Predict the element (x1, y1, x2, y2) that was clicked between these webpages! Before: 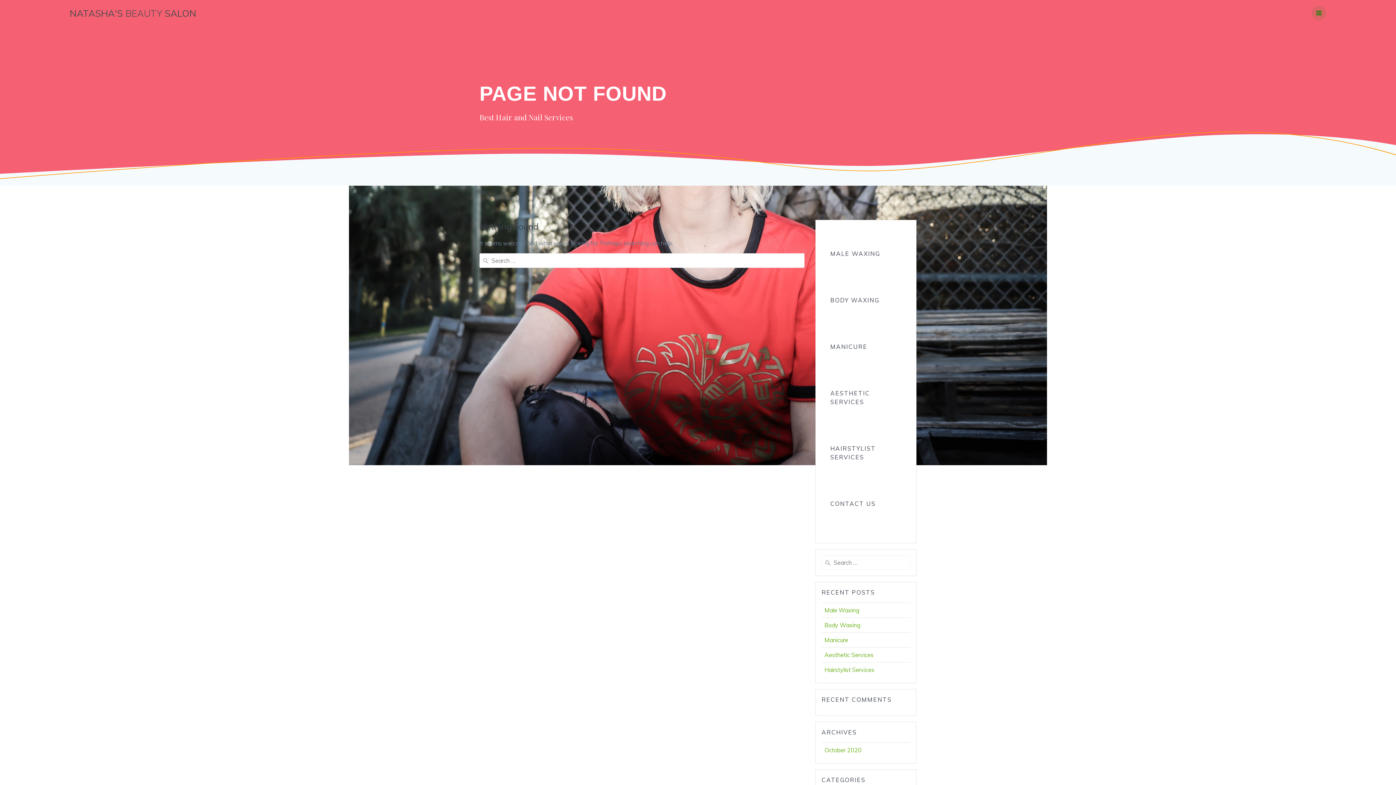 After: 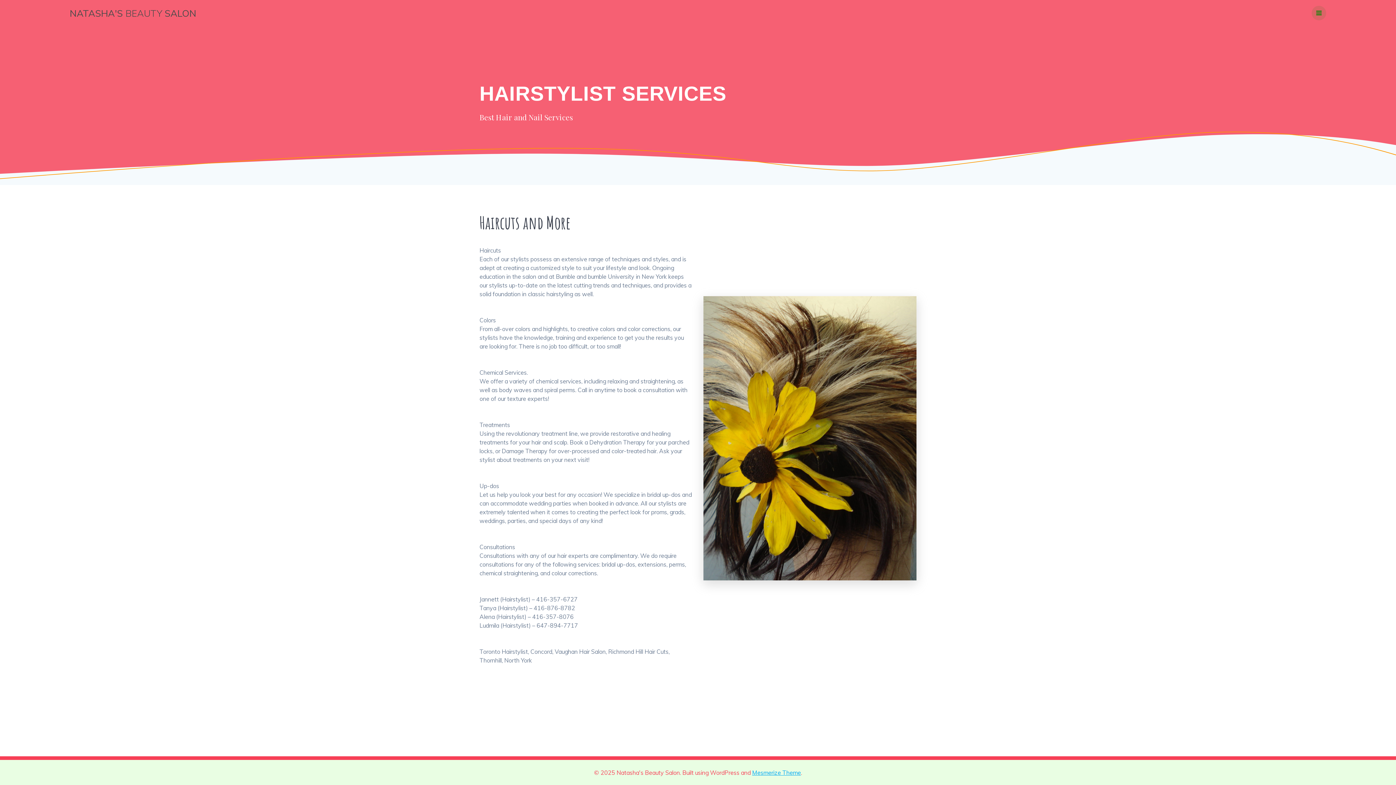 Action: label: Hairstylist Services bbox: (824, 666, 874, 673)